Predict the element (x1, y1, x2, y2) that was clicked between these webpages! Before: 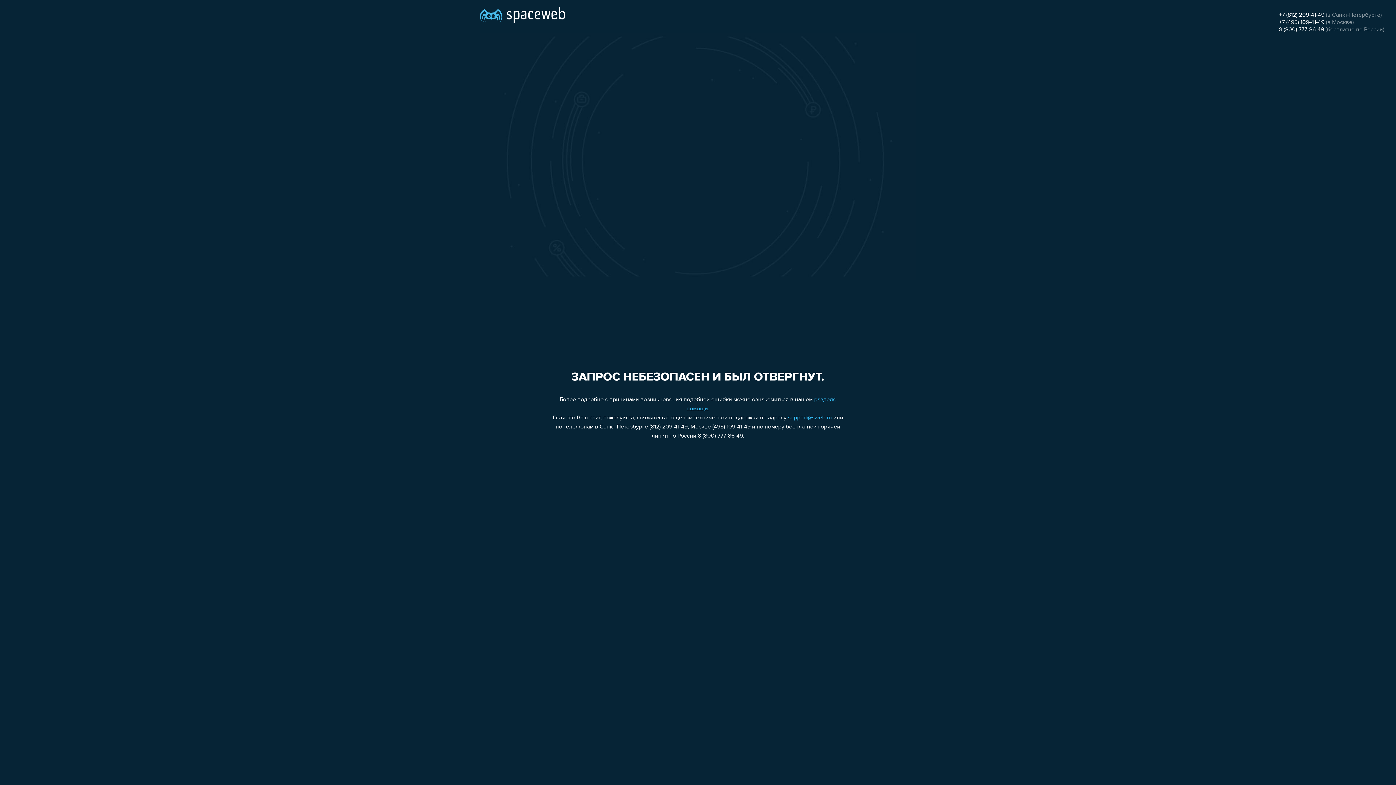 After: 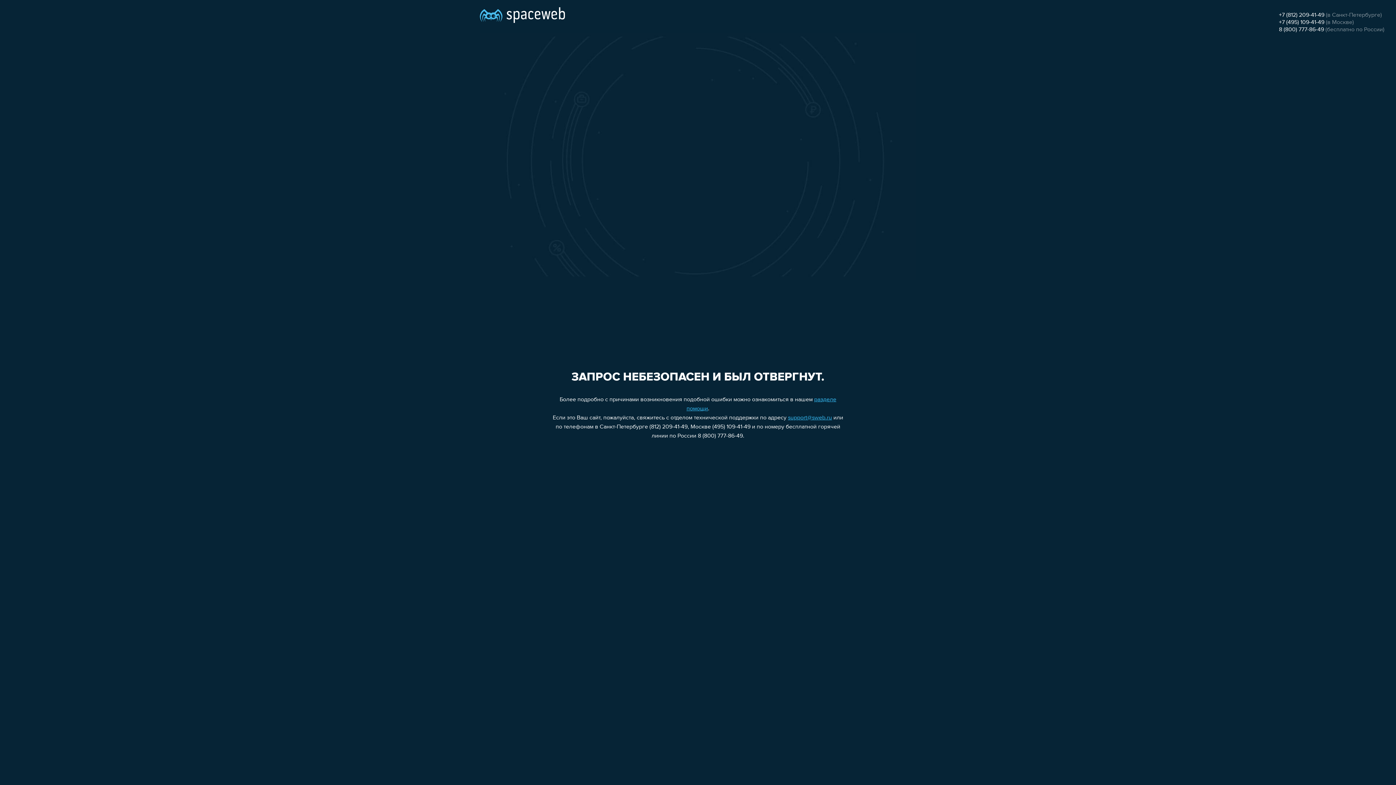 Action: label: 8 (800) 777-86-49 bbox: (1279, 26, 1324, 32)